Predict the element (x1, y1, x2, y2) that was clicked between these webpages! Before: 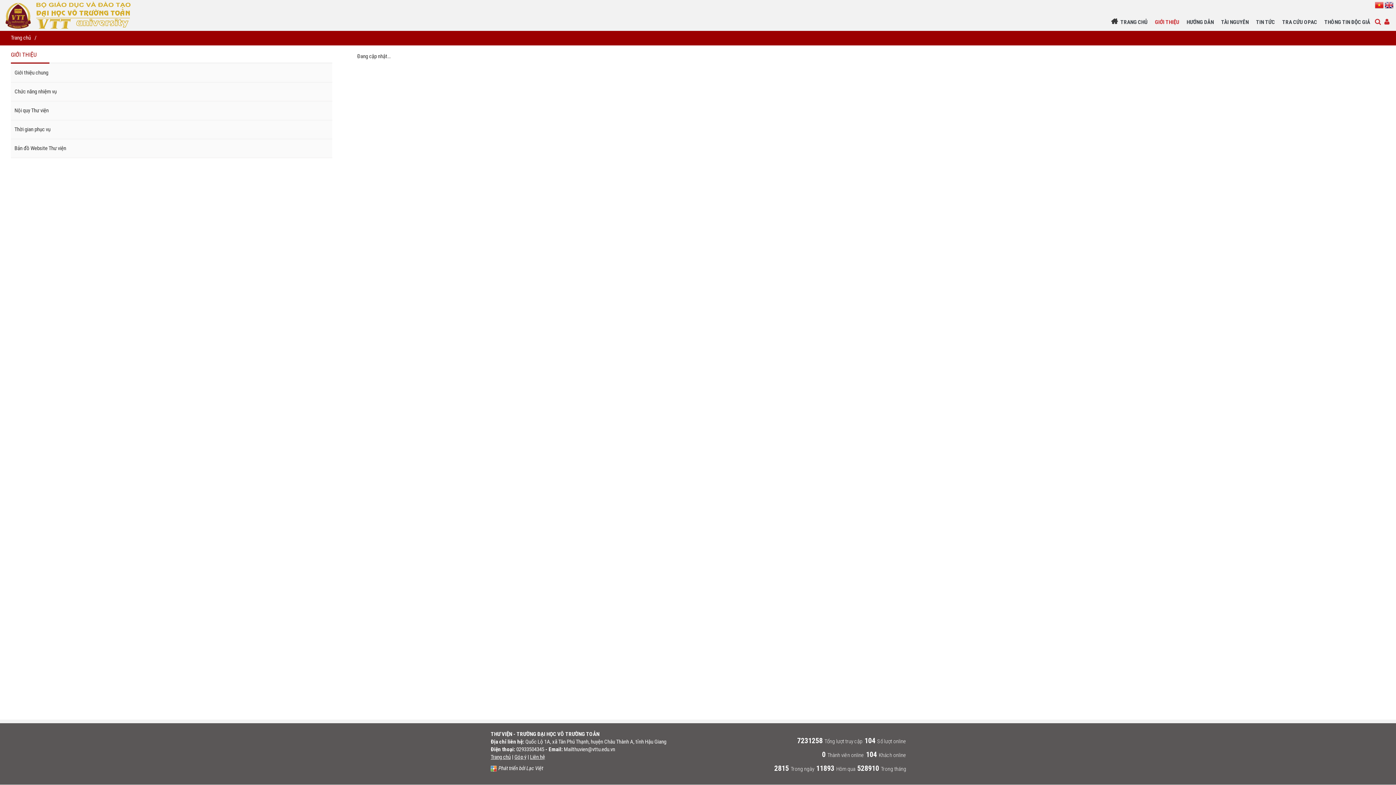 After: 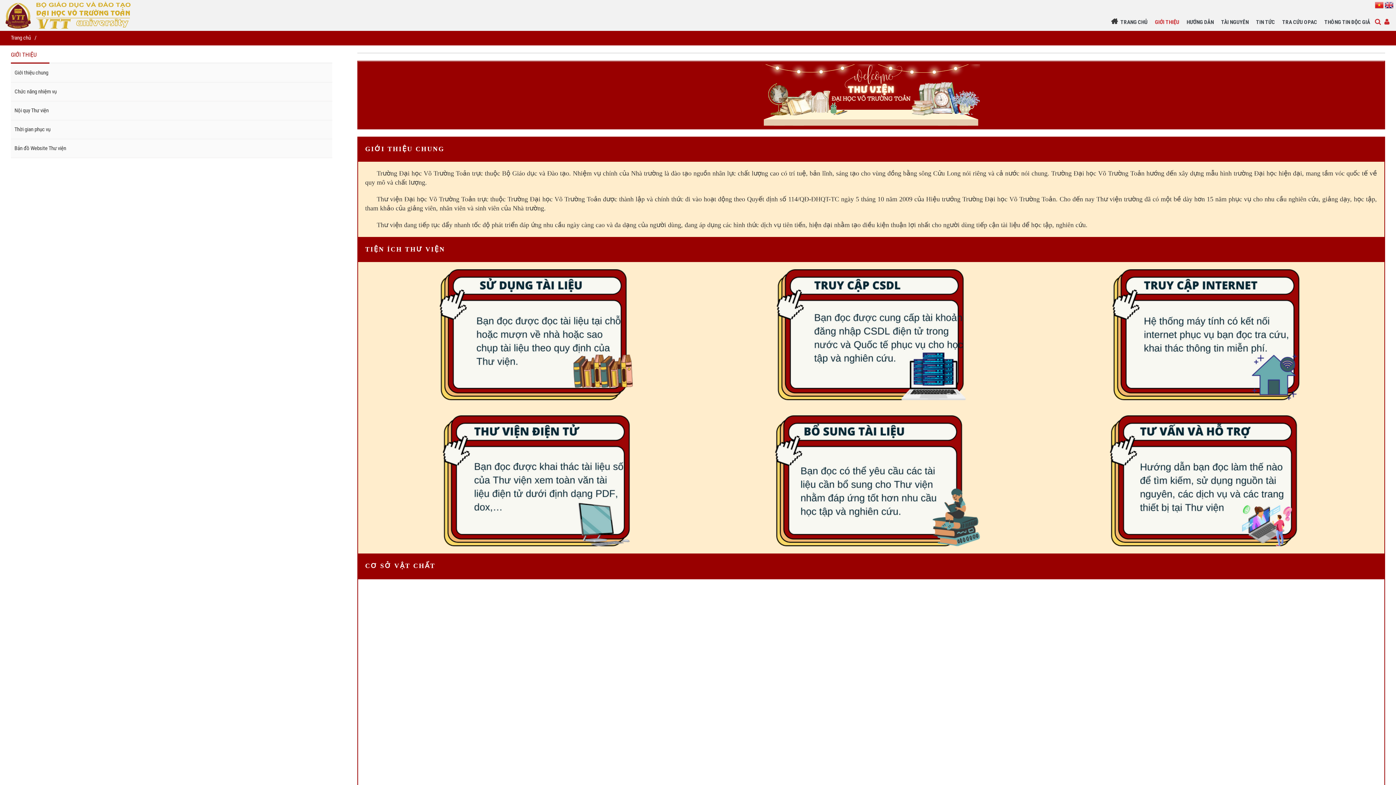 Action: bbox: (10, 63, 332, 82) label: Giới thiệu chung